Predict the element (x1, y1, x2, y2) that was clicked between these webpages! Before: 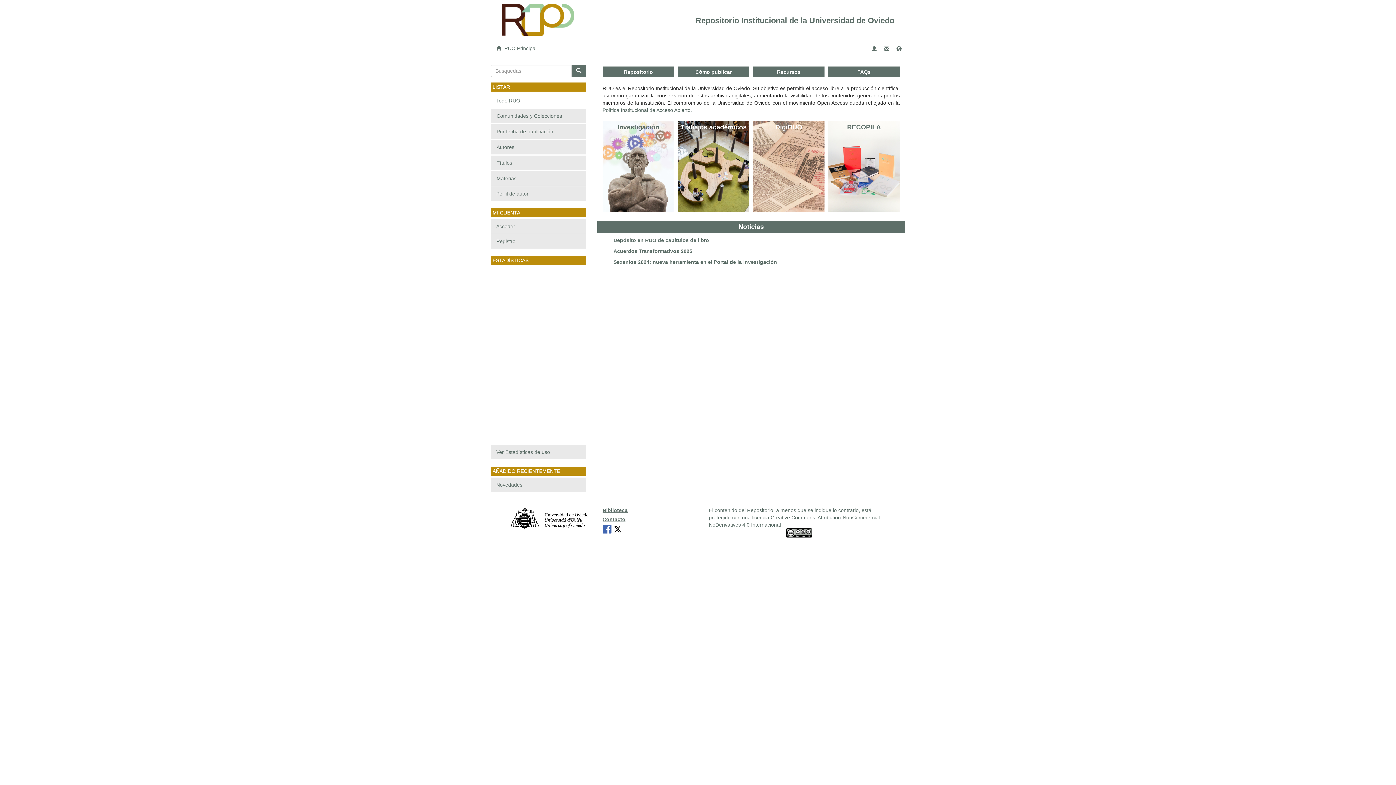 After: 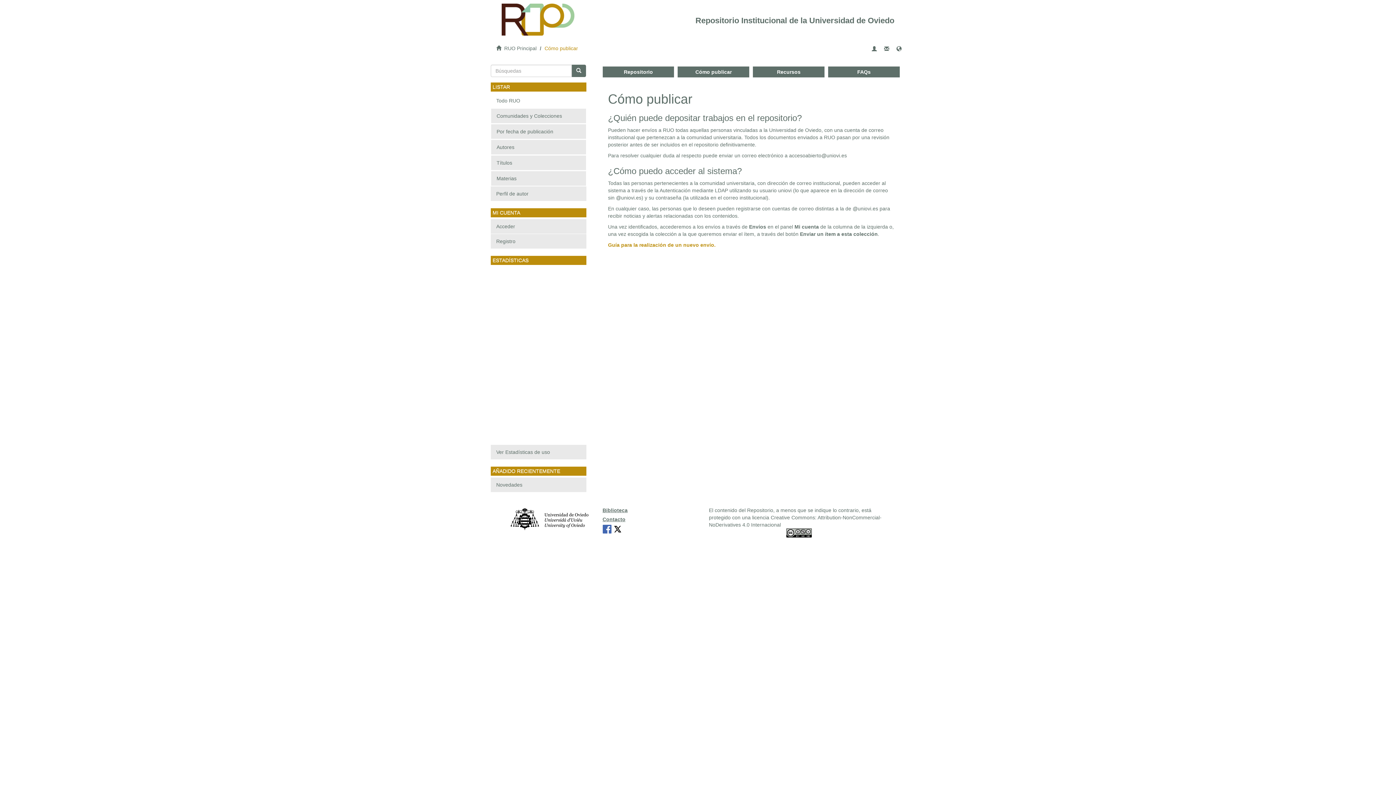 Action: bbox: (677, 66, 749, 77) label: Cómo publicar